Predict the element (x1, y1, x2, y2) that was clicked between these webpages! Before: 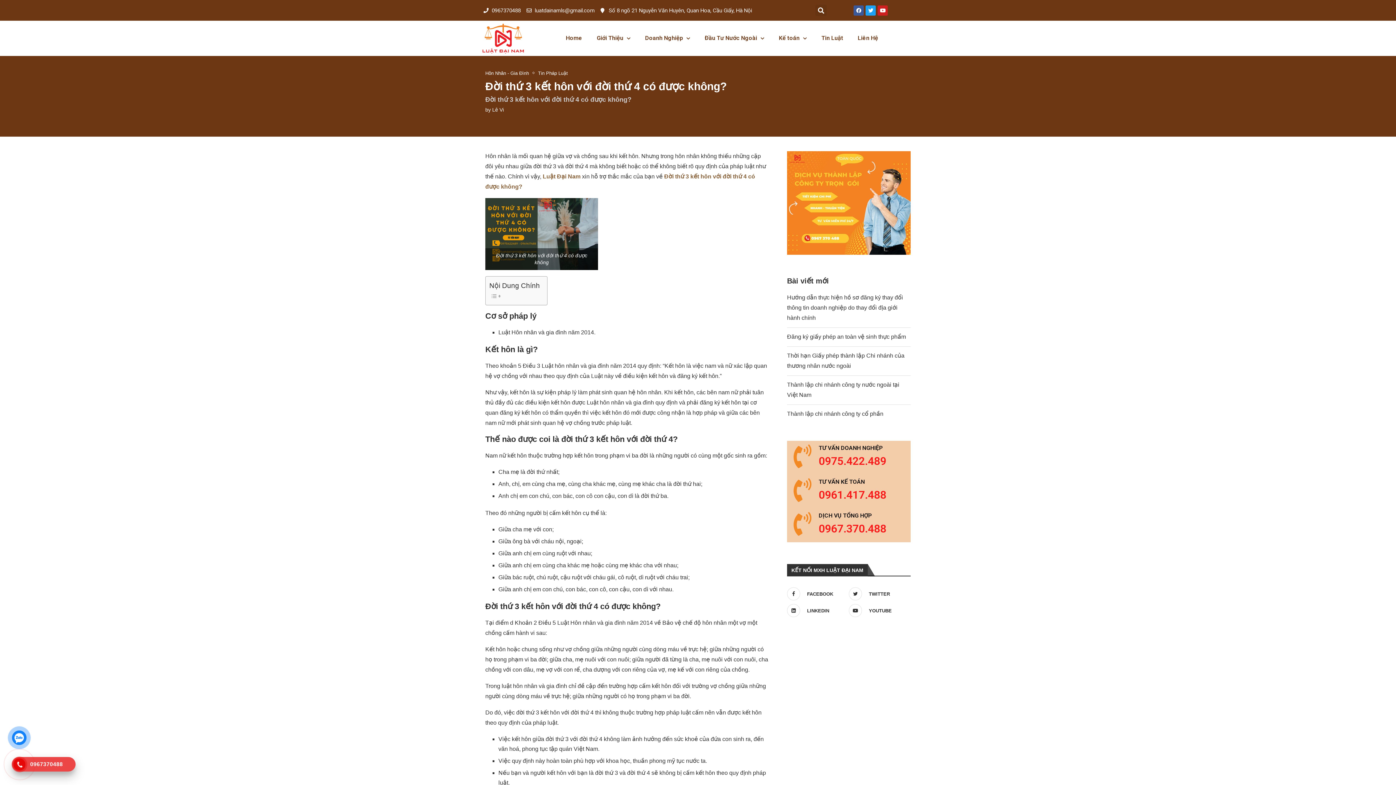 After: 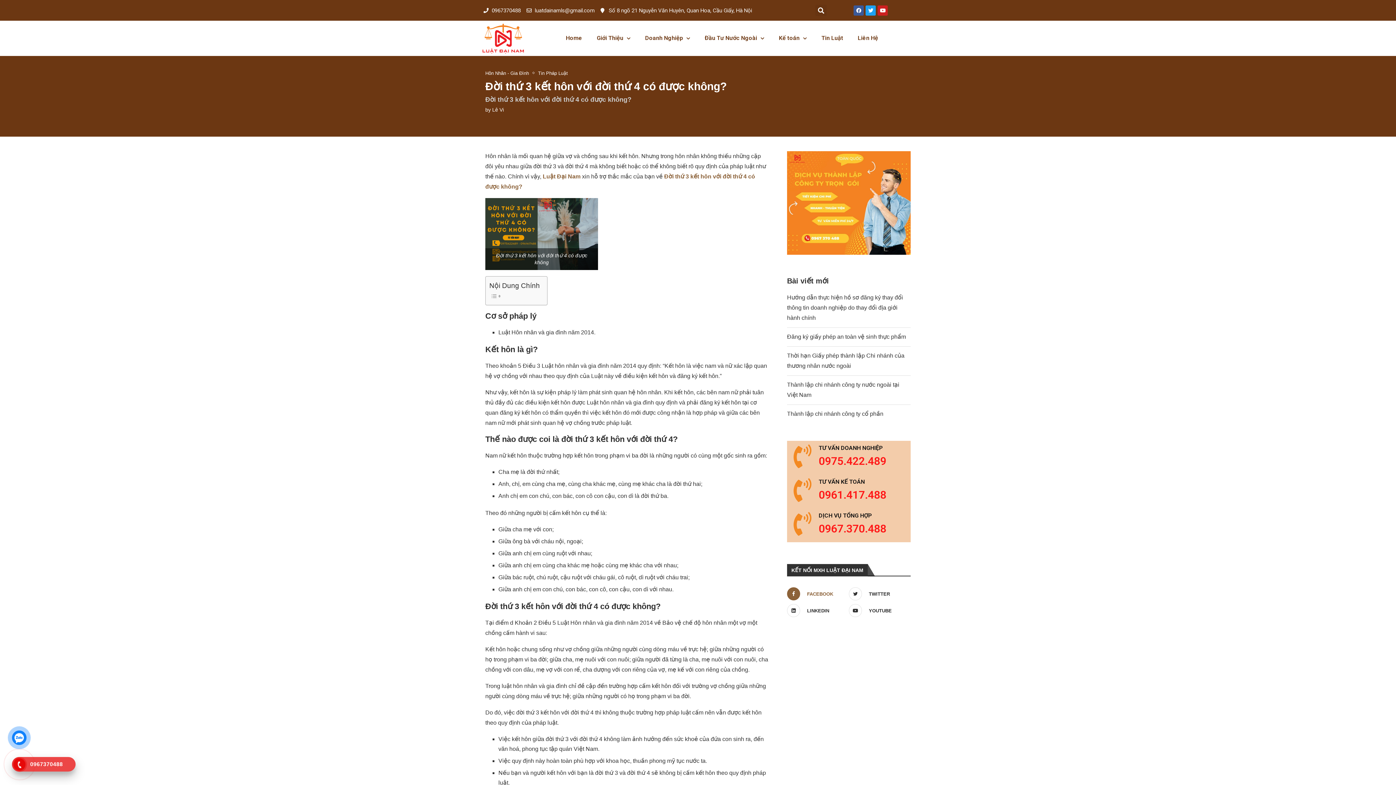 Action: bbox: (785, 587, 847, 600) label: Facebook